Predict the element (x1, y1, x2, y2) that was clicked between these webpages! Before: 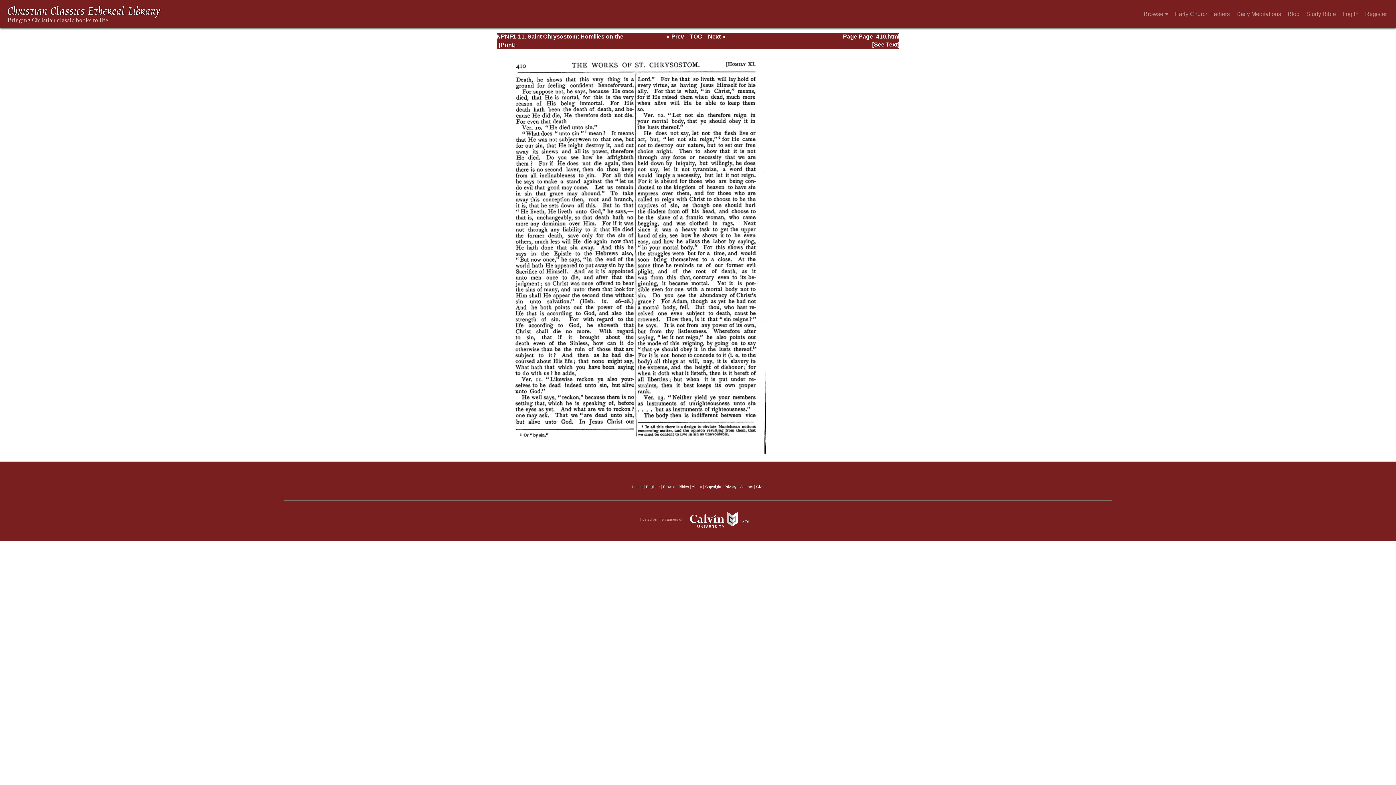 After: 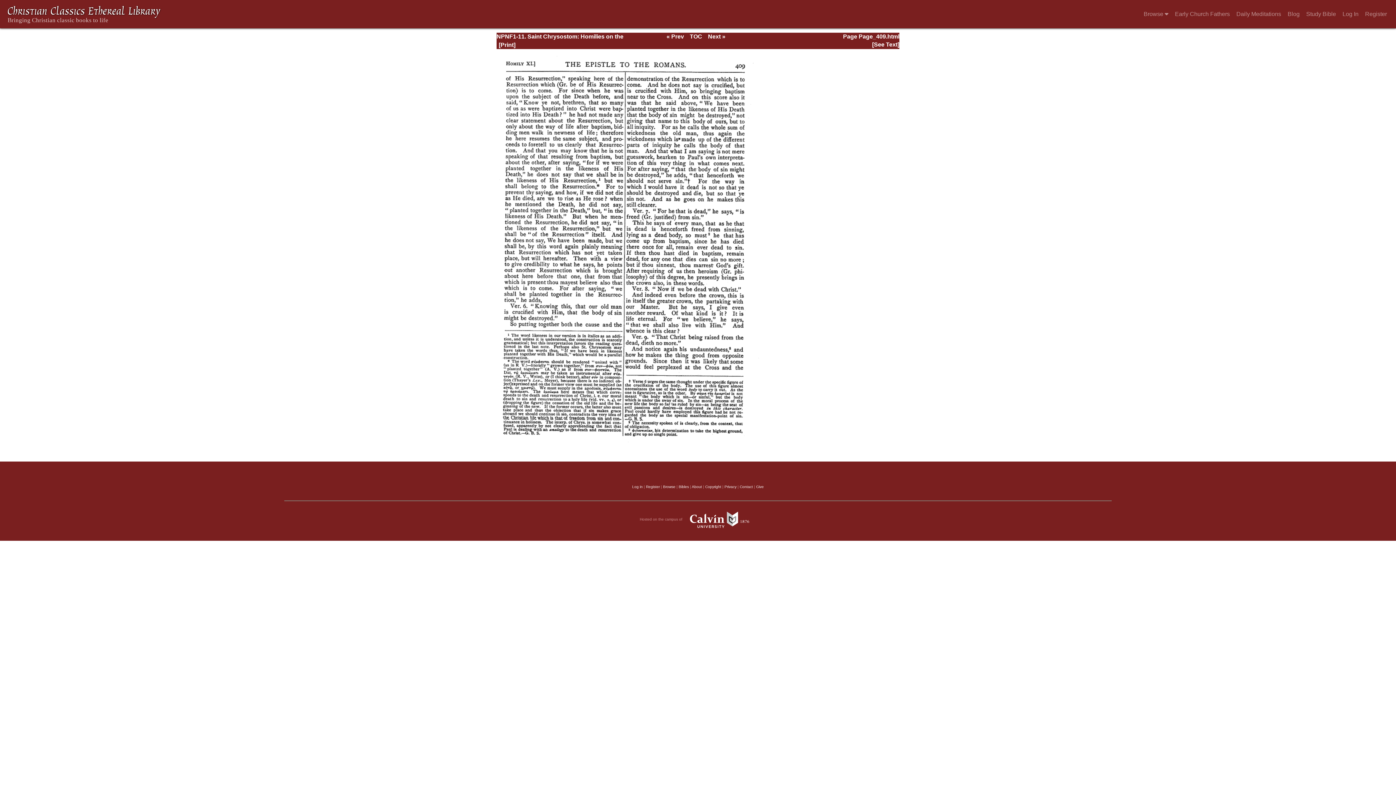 Action: label: « Prev bbox: (666, 33, 684, 39)